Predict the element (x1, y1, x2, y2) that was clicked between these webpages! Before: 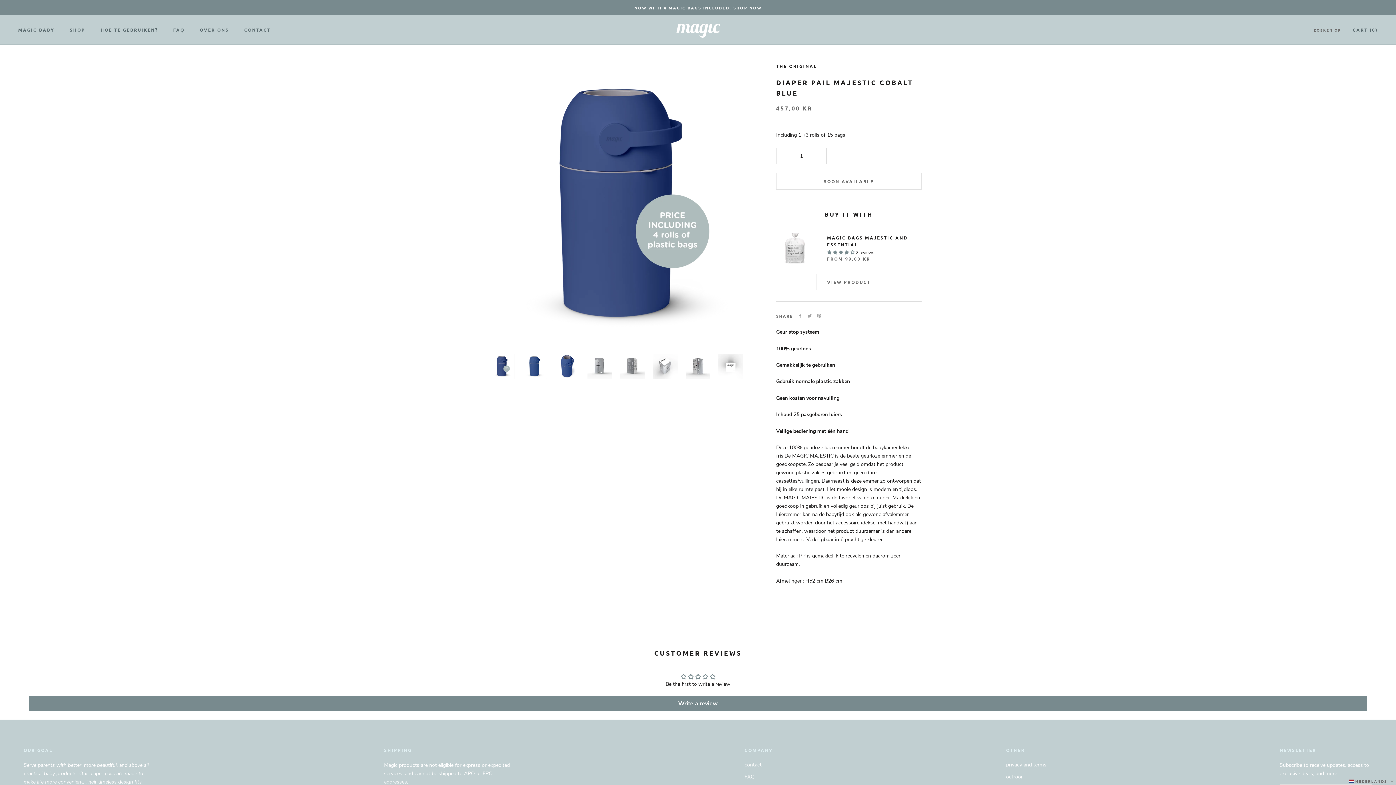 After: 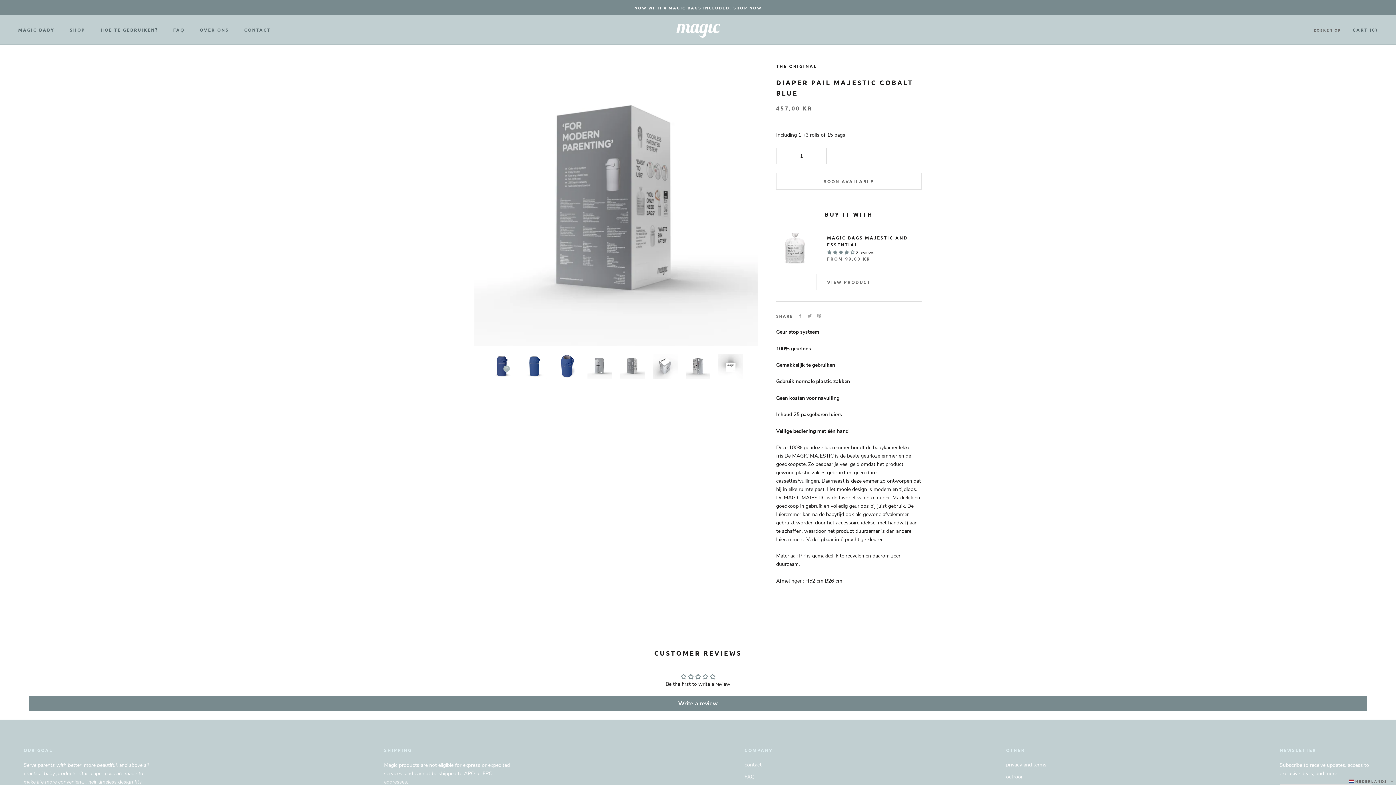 Action: bbox: (620, 353, 645, 379)